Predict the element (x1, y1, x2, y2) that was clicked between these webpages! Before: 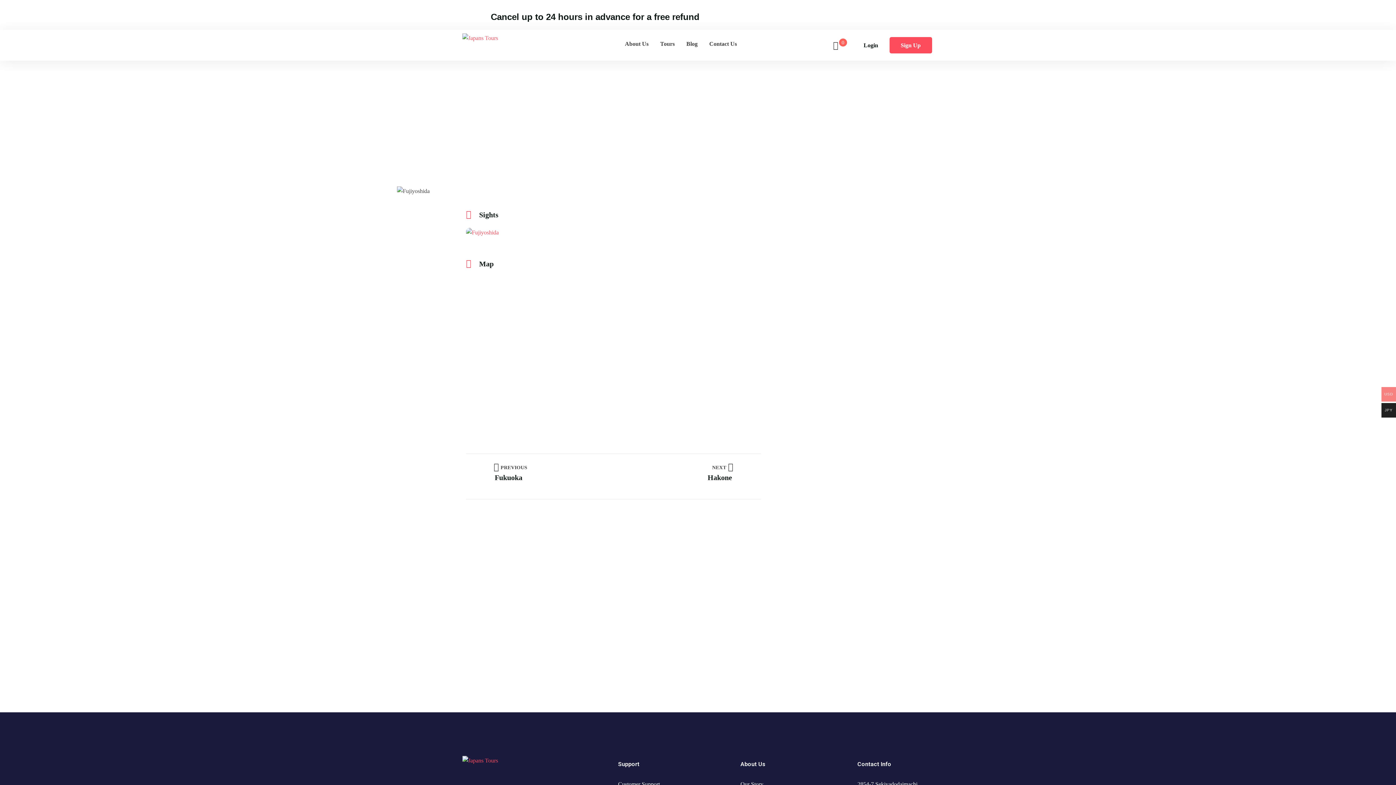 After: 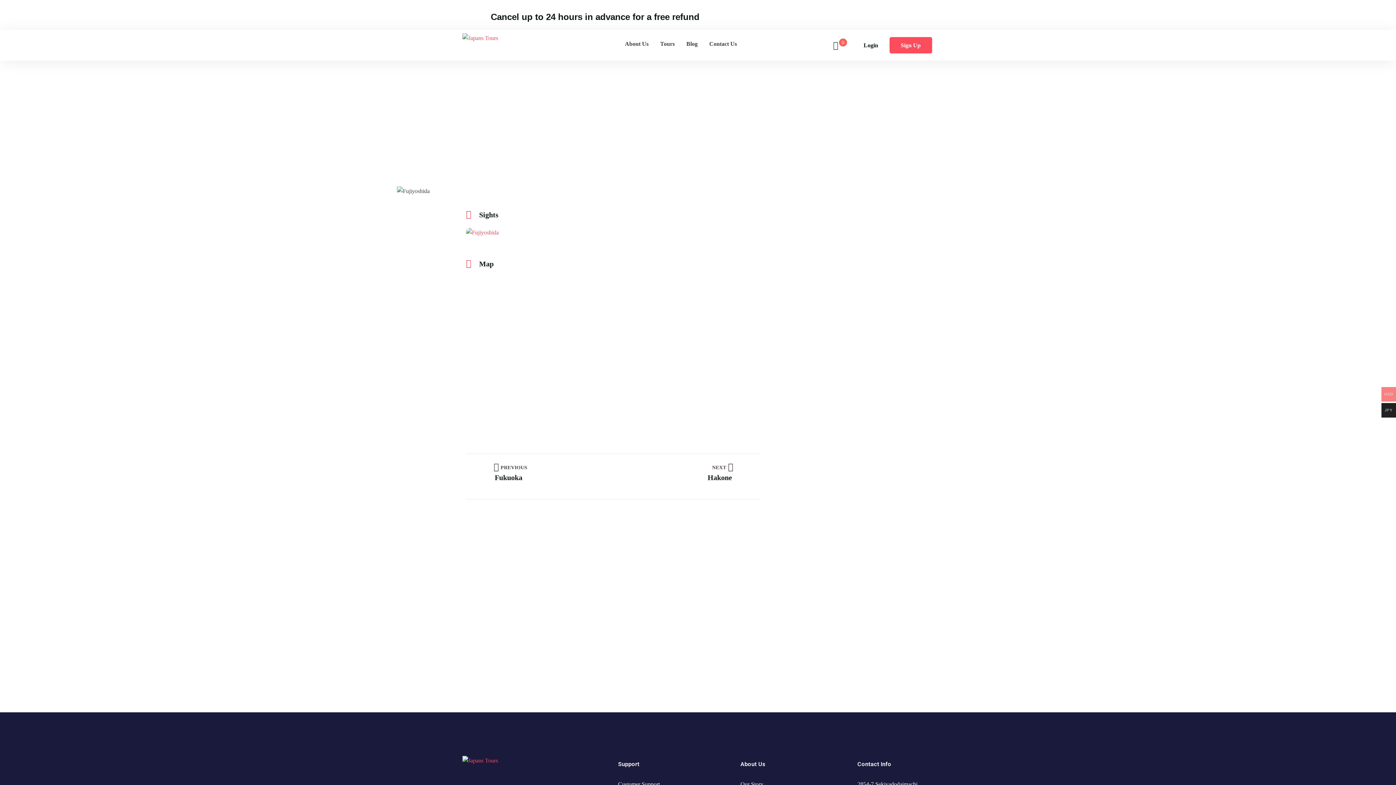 Action: bbox: (466, 228, 659, 237)